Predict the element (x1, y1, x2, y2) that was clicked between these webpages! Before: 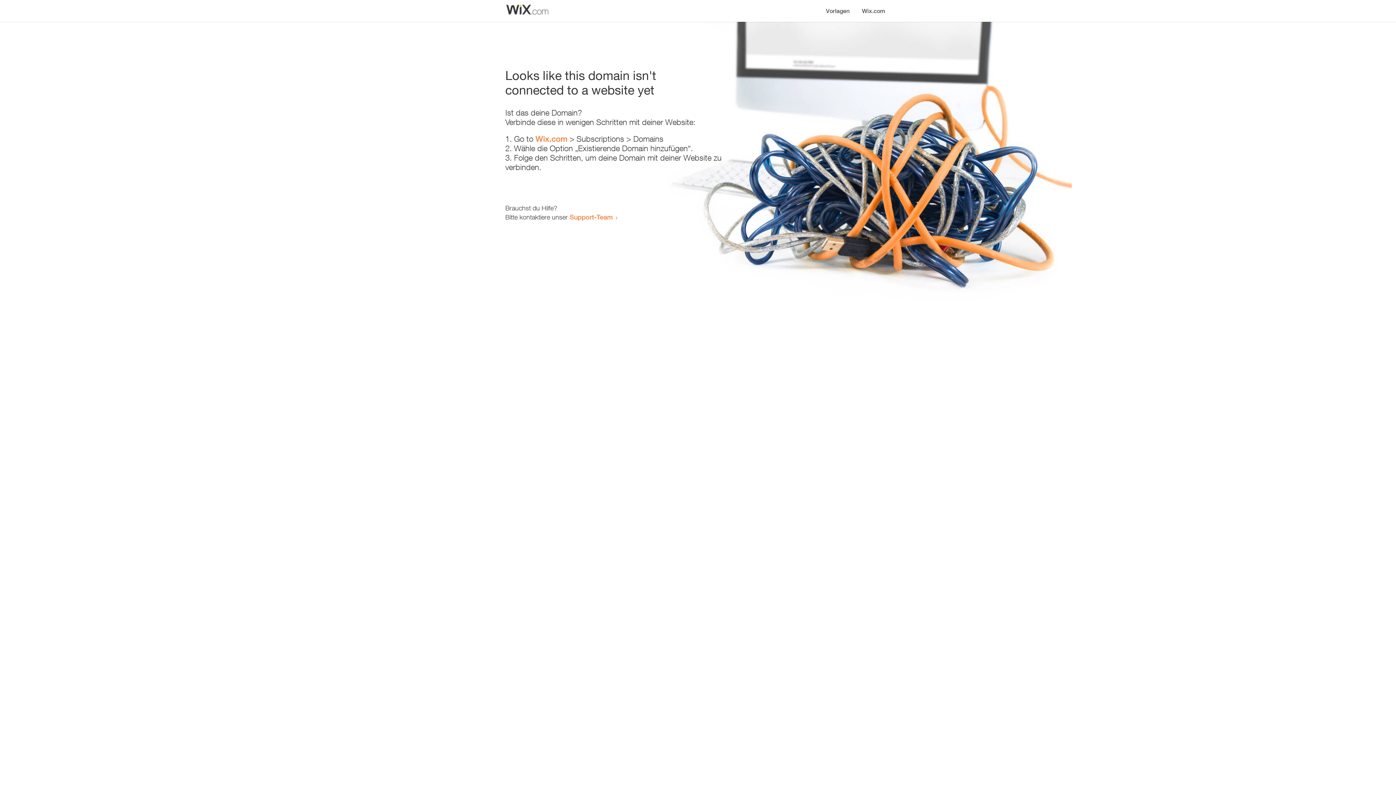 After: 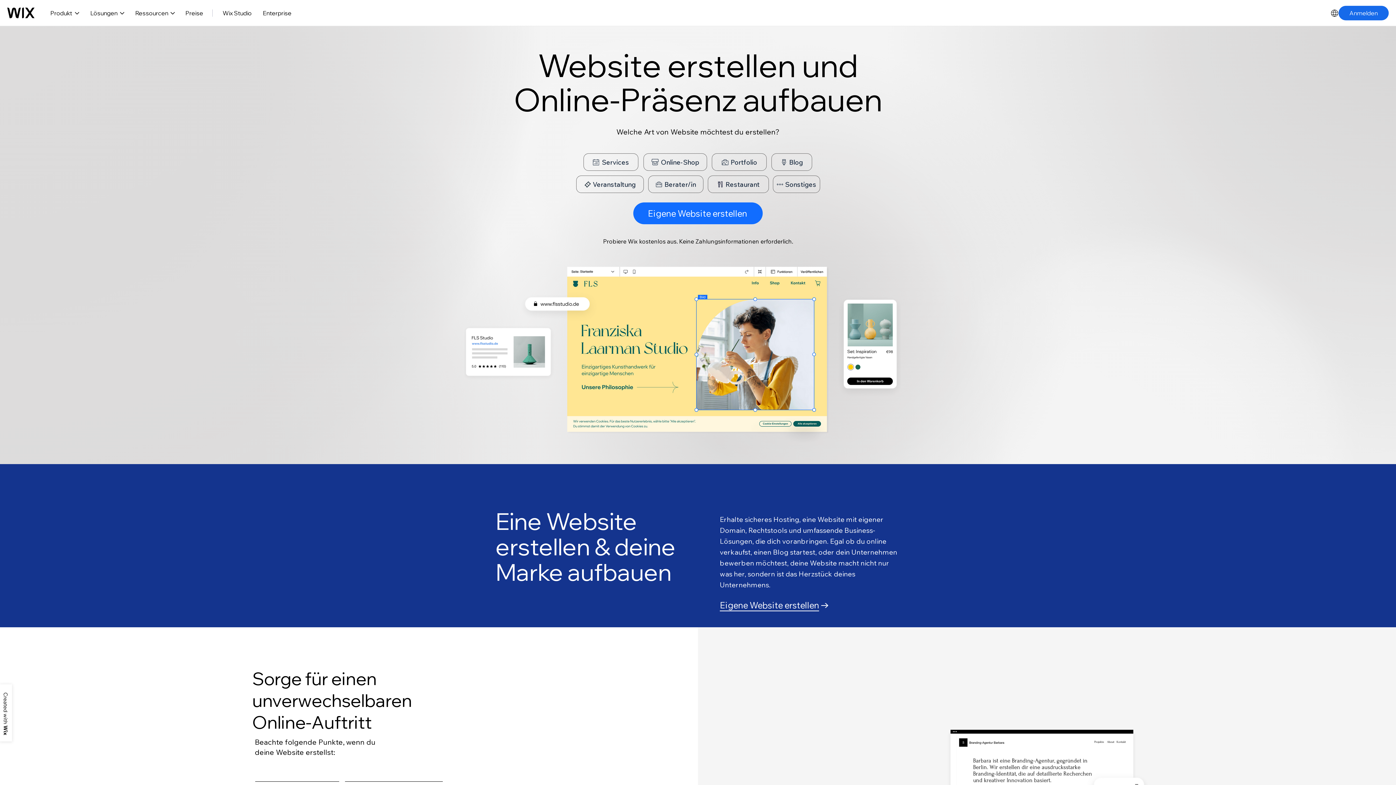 Action: bbox: (856, 0, 890, 14) label: Wix.com